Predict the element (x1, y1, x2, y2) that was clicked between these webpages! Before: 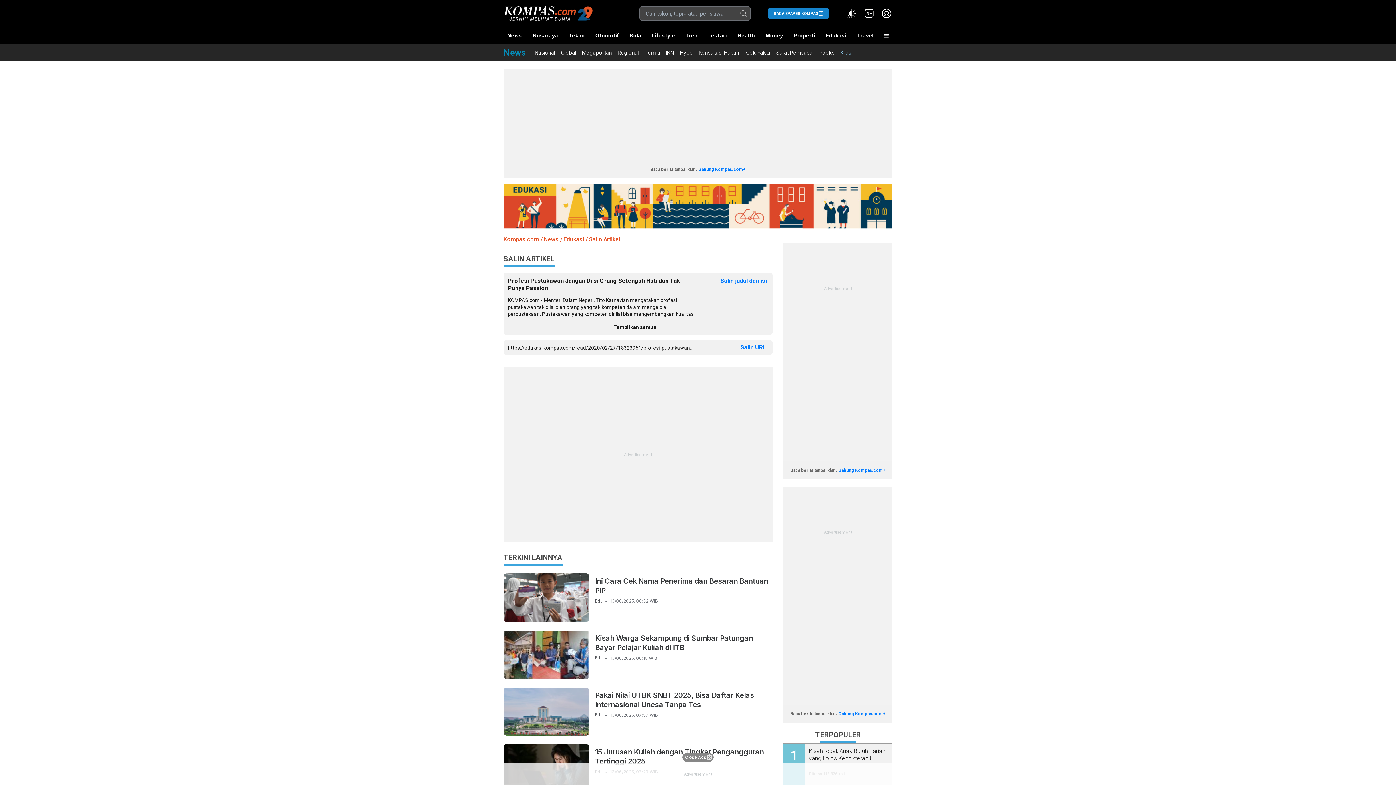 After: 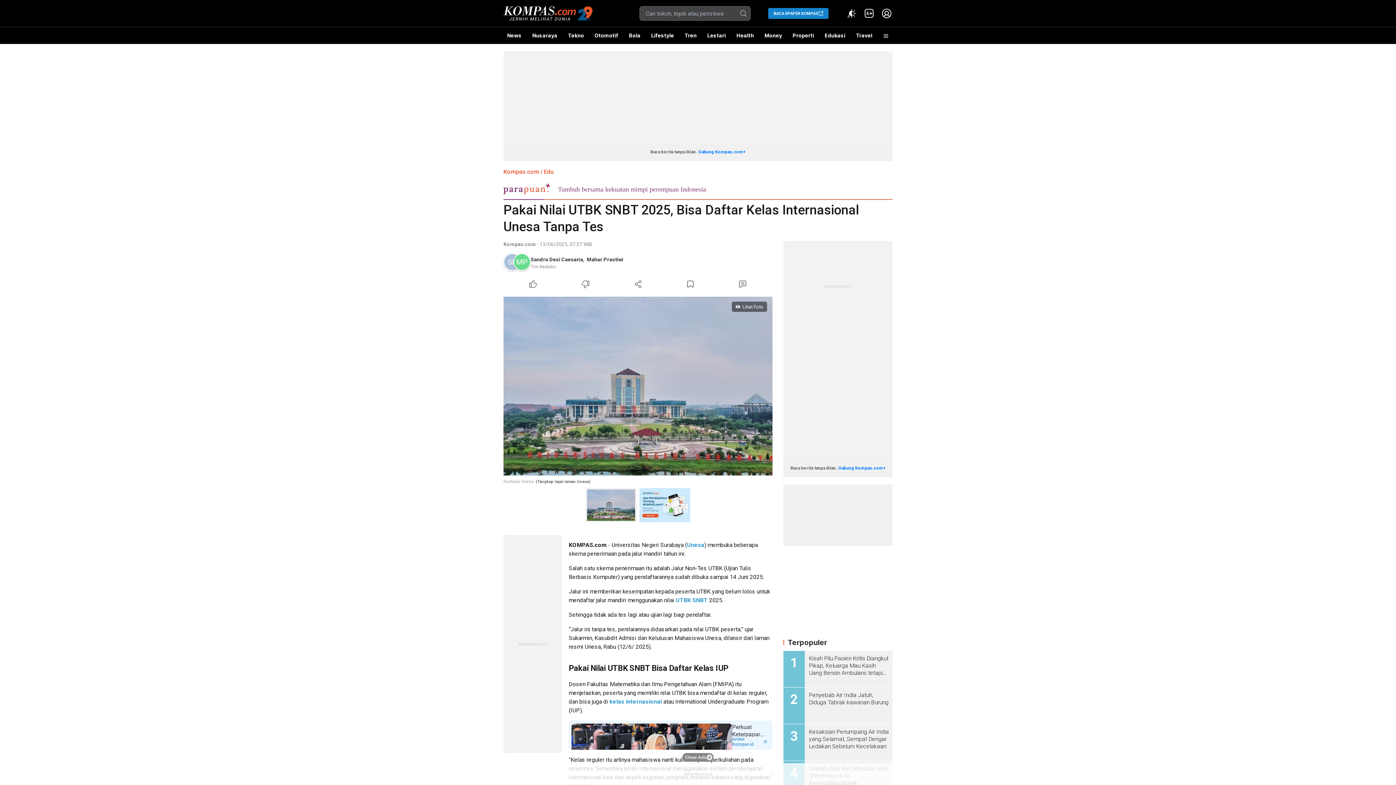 Action: label: Pakai Nilai UTBK SNBT 2025, Bisa Daftar Kelas Internasional Unesa Tanpa Tes bbox: (595, 690, 772, 709)